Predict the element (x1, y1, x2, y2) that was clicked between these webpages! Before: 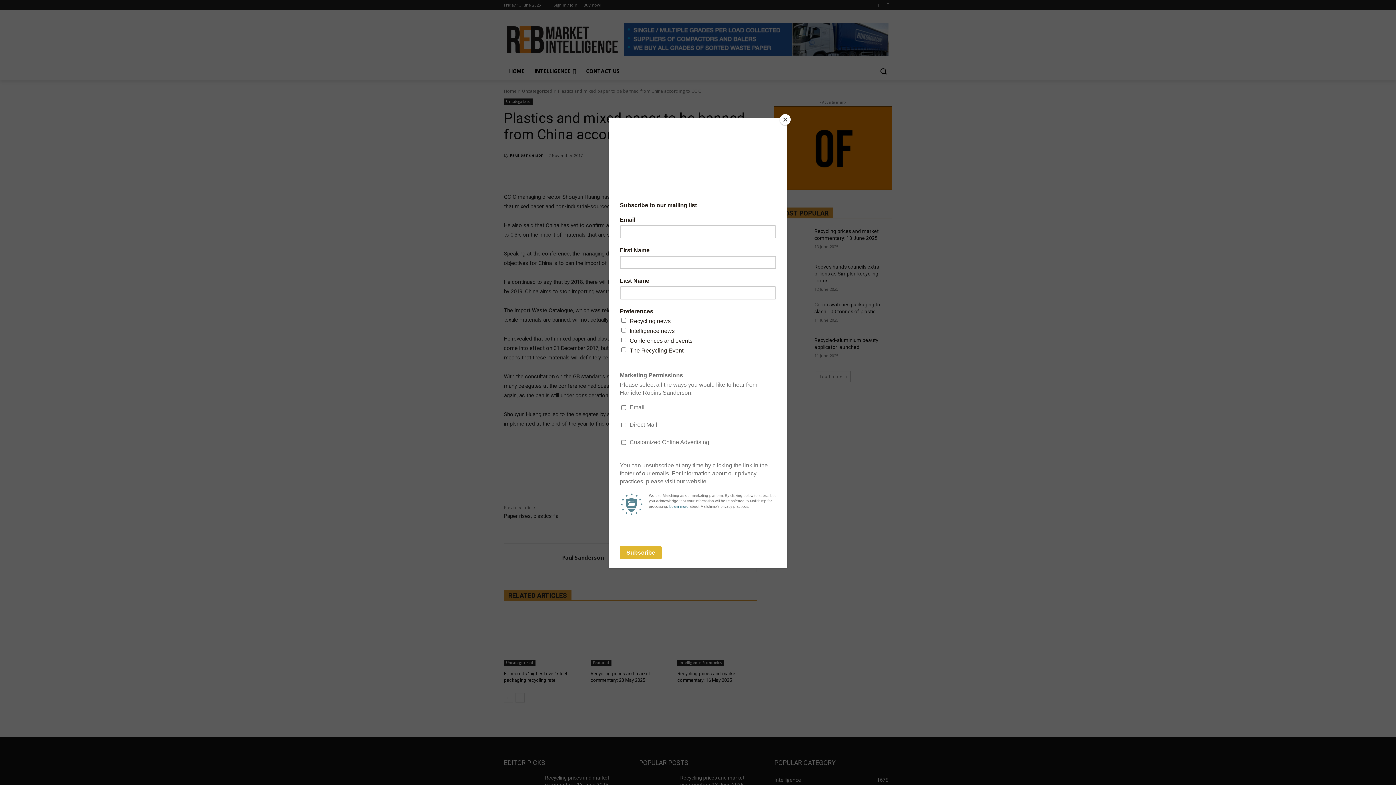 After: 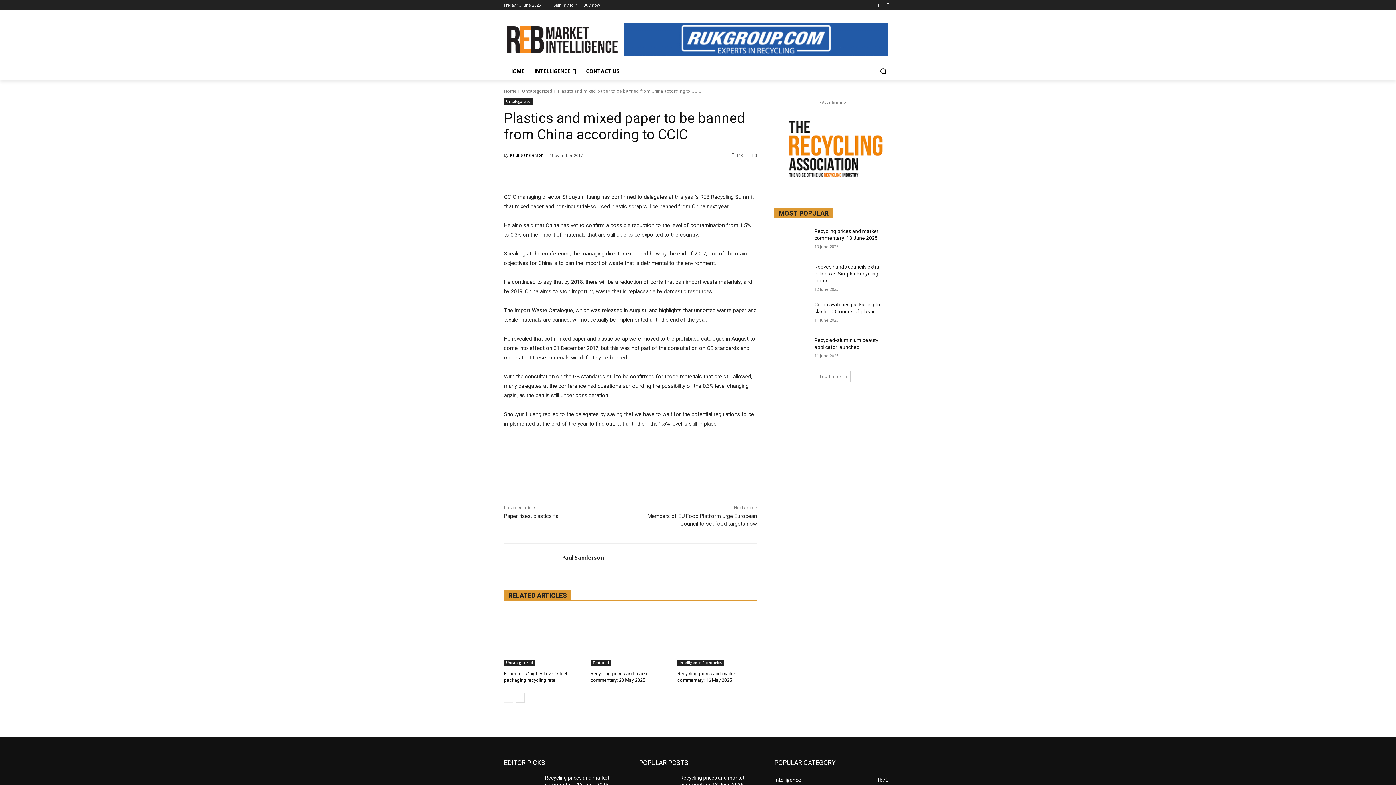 Action: label: Close bbox: (780, 114, 790, 125)